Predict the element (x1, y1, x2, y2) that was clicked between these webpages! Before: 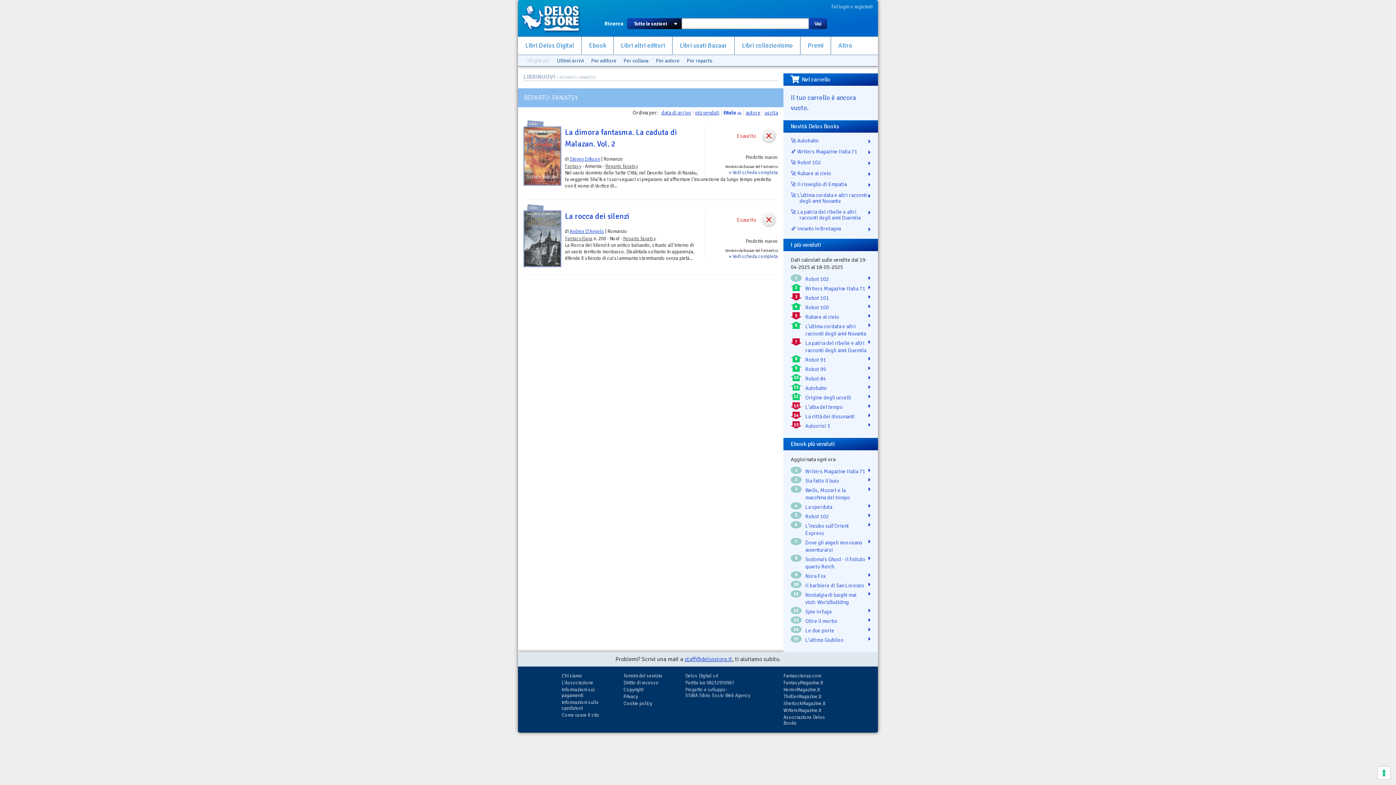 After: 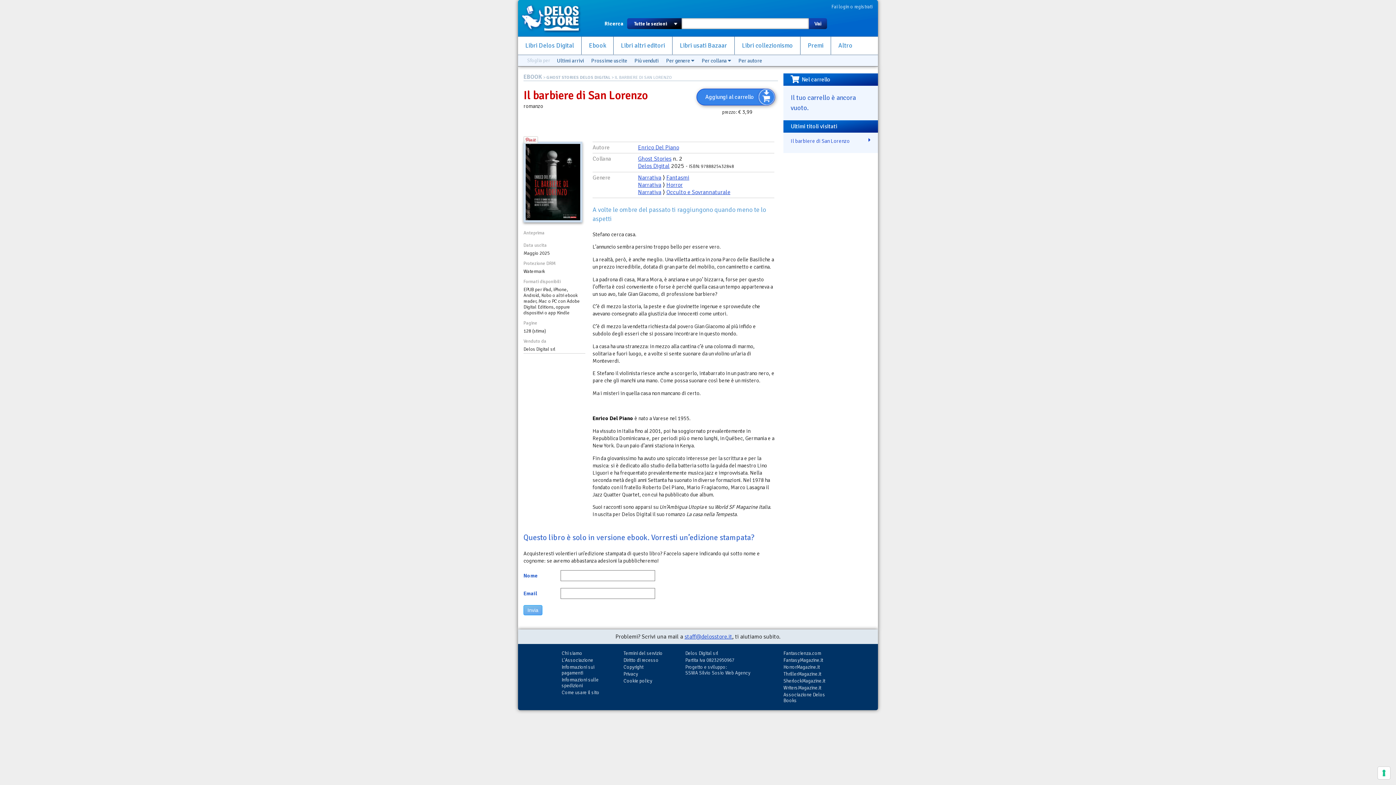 Action: bbox: (805, 581, 870, 590) label: Il barbiere di San Lorenzo